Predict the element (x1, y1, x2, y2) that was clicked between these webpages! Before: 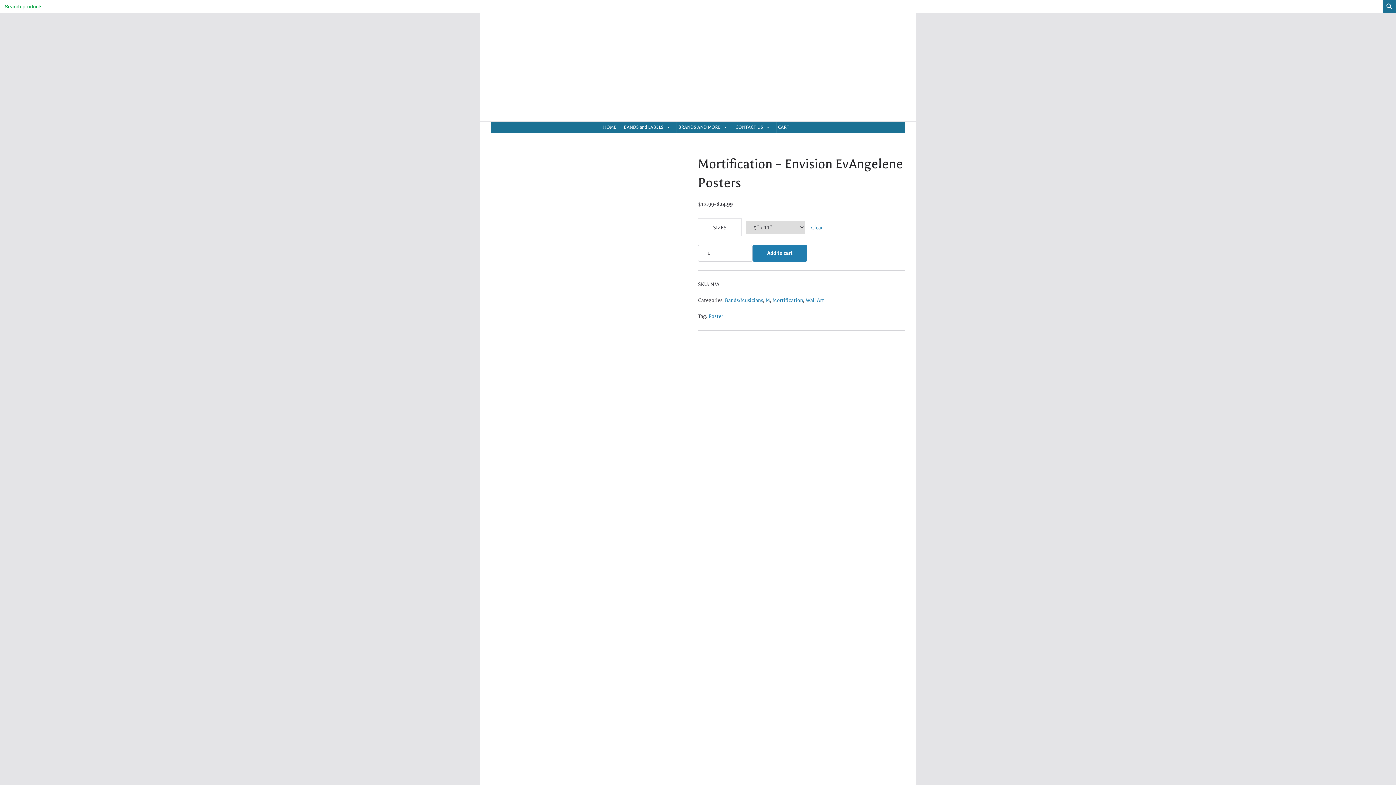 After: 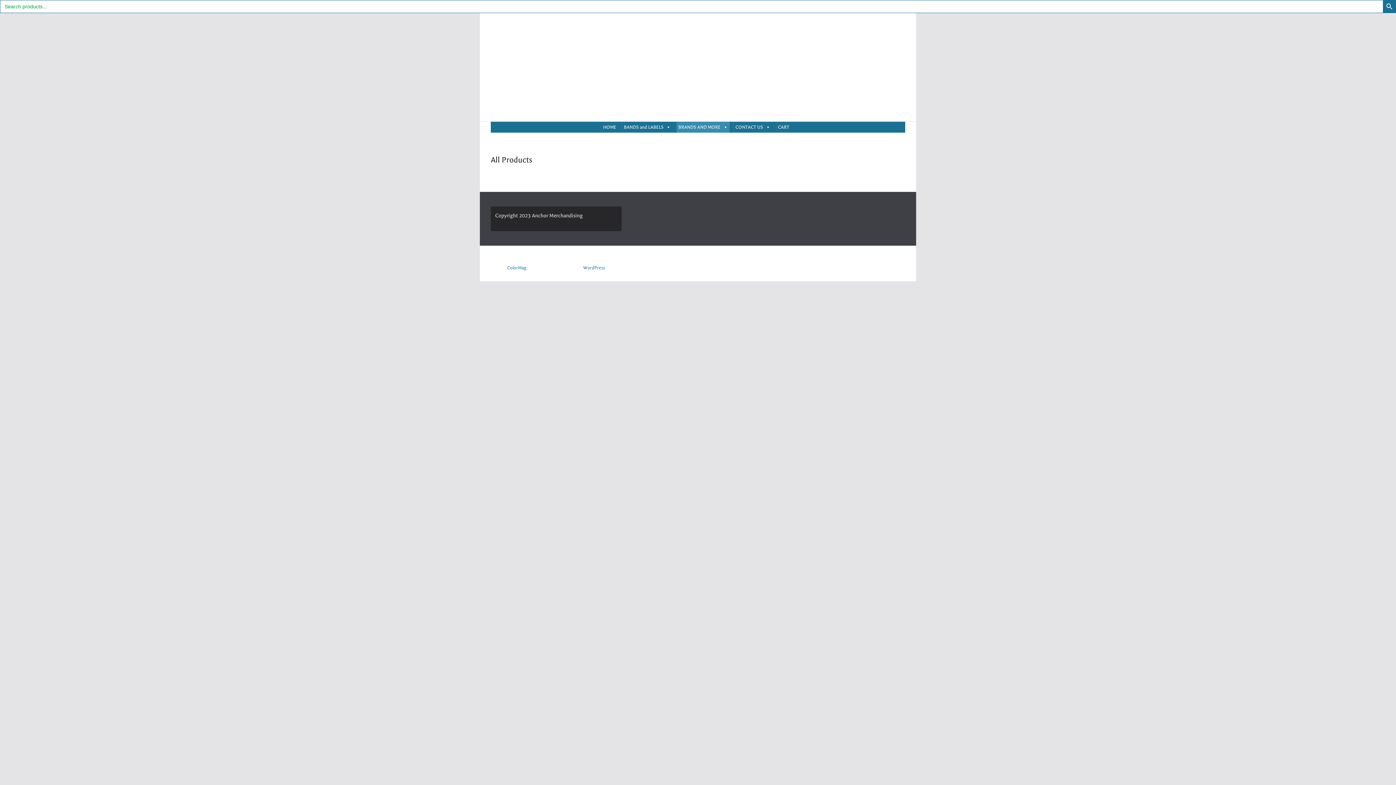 Action: bbox: (676, 121, 729, 132) label: BRANDS AND MORE